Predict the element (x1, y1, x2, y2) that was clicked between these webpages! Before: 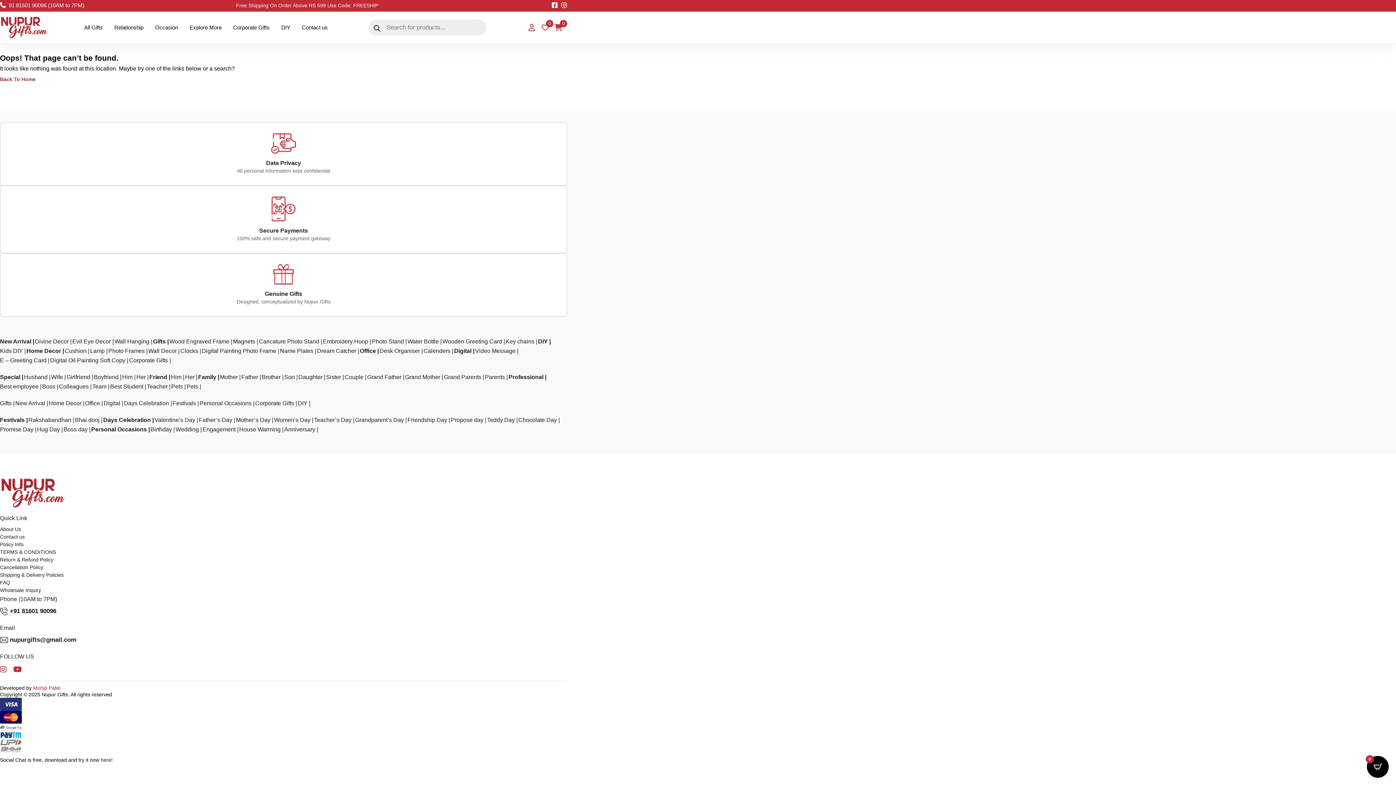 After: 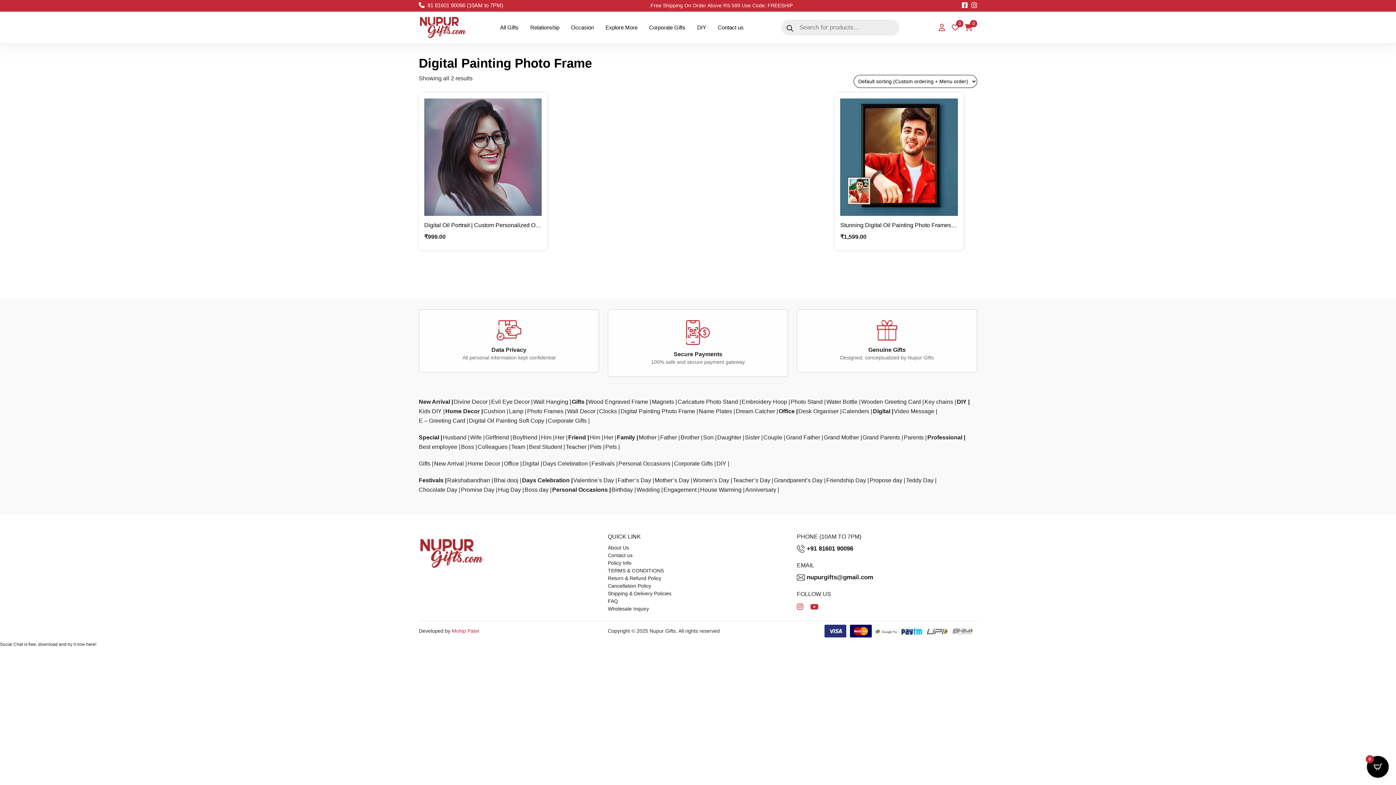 Action: bbox: (201, 348, 276, 354) label: Digital Painting Photo Frame